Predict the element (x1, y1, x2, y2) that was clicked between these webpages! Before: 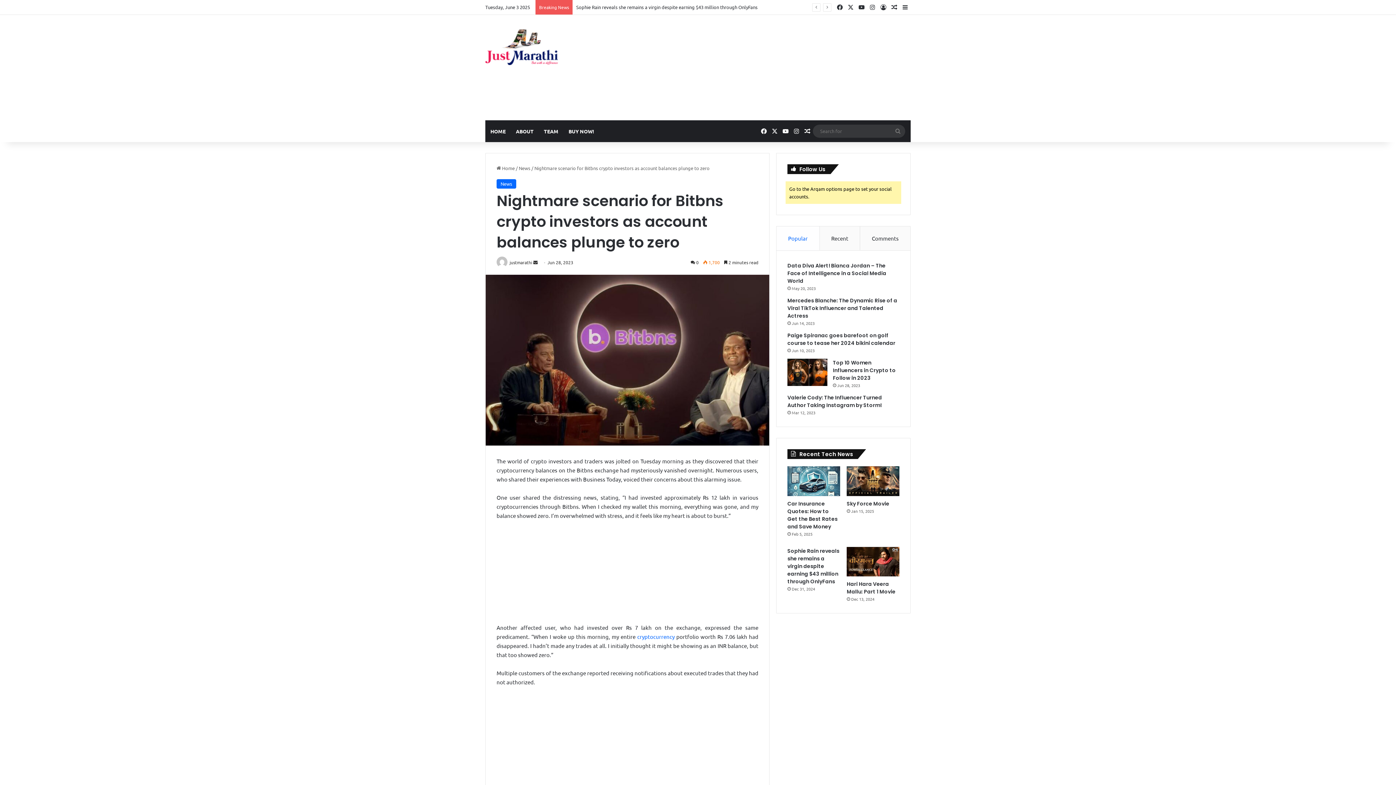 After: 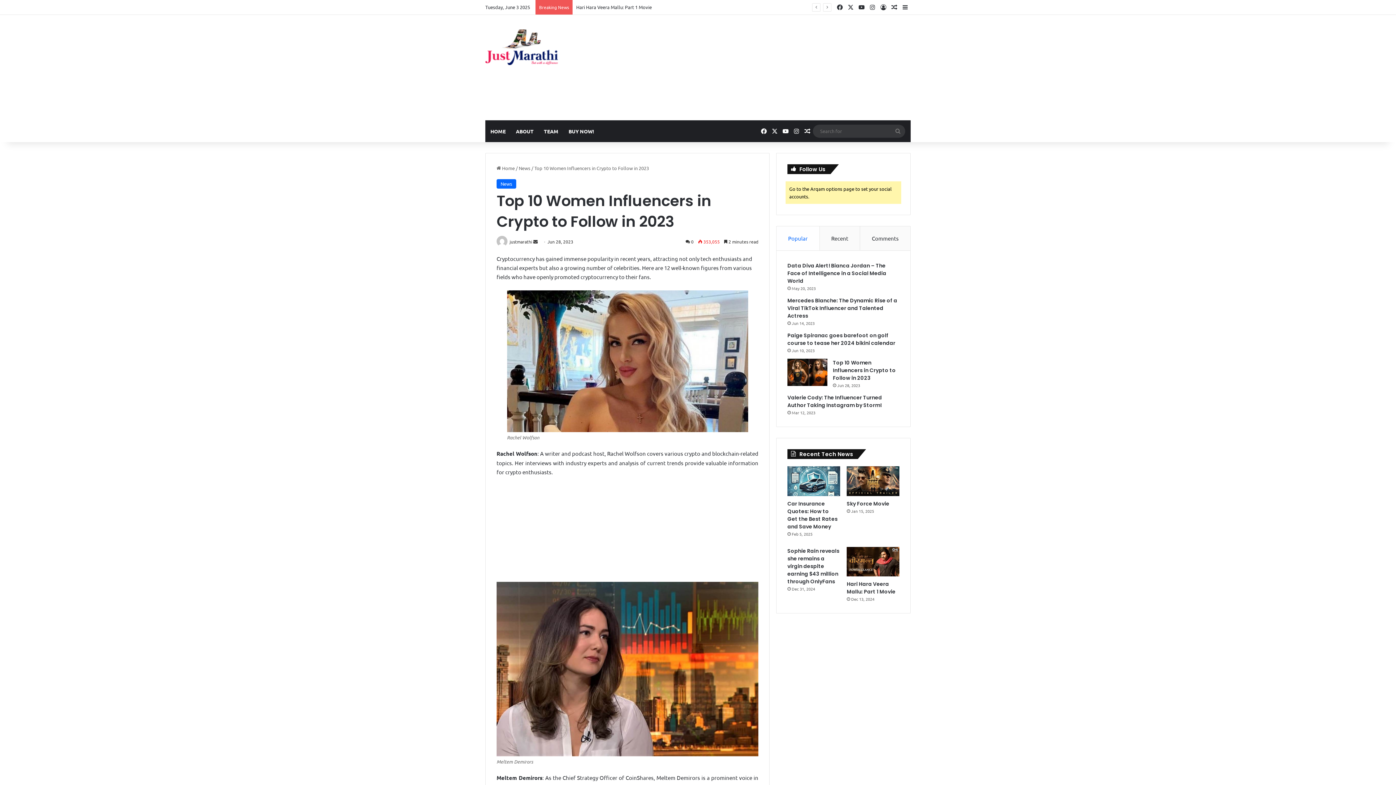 Action: label: Top 10 Women Influencers in Crypto to Follow in 2023 bbox: (787, 358, 827, 386)